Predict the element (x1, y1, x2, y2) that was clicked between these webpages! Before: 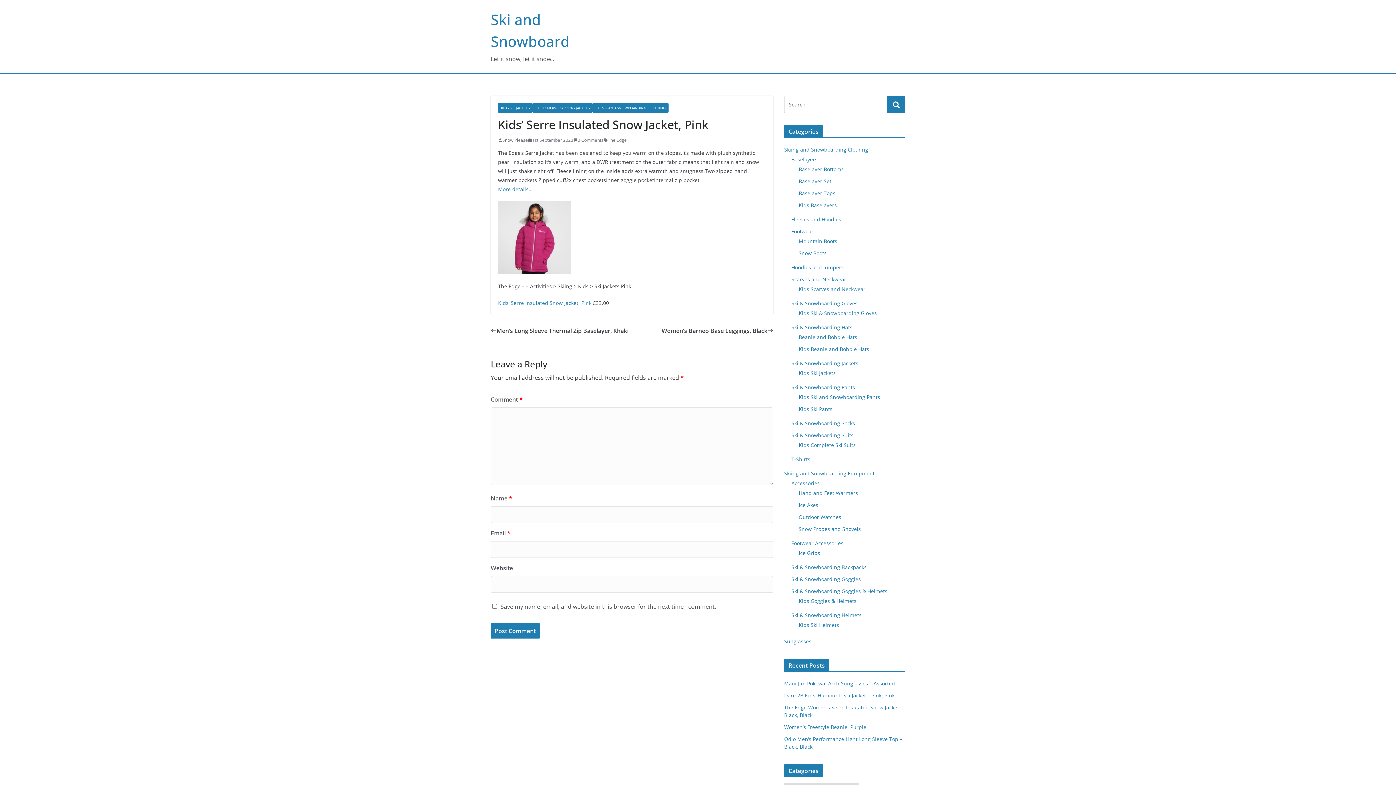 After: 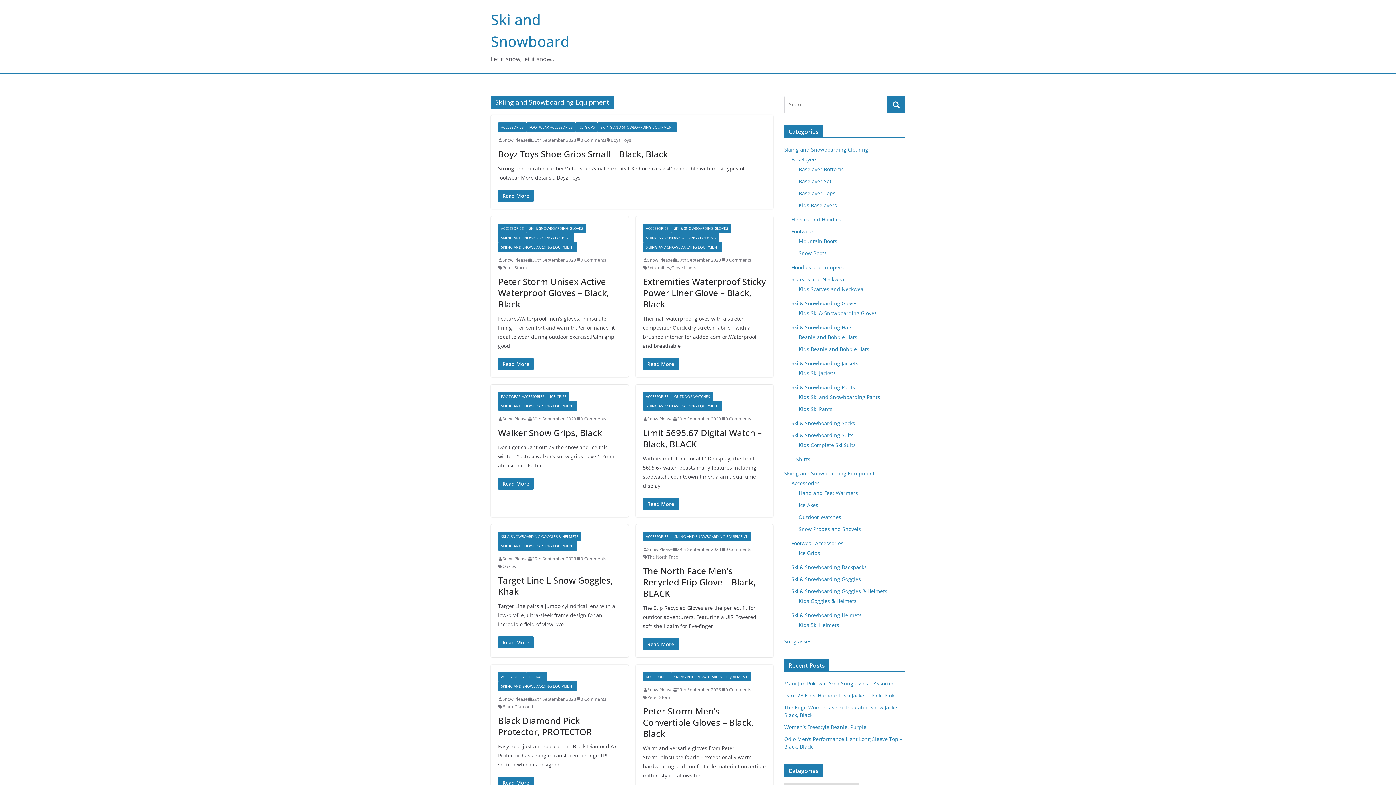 Action: label: Skiing and Snowboarding Equipment bbox: (784, 470, 874, 477)